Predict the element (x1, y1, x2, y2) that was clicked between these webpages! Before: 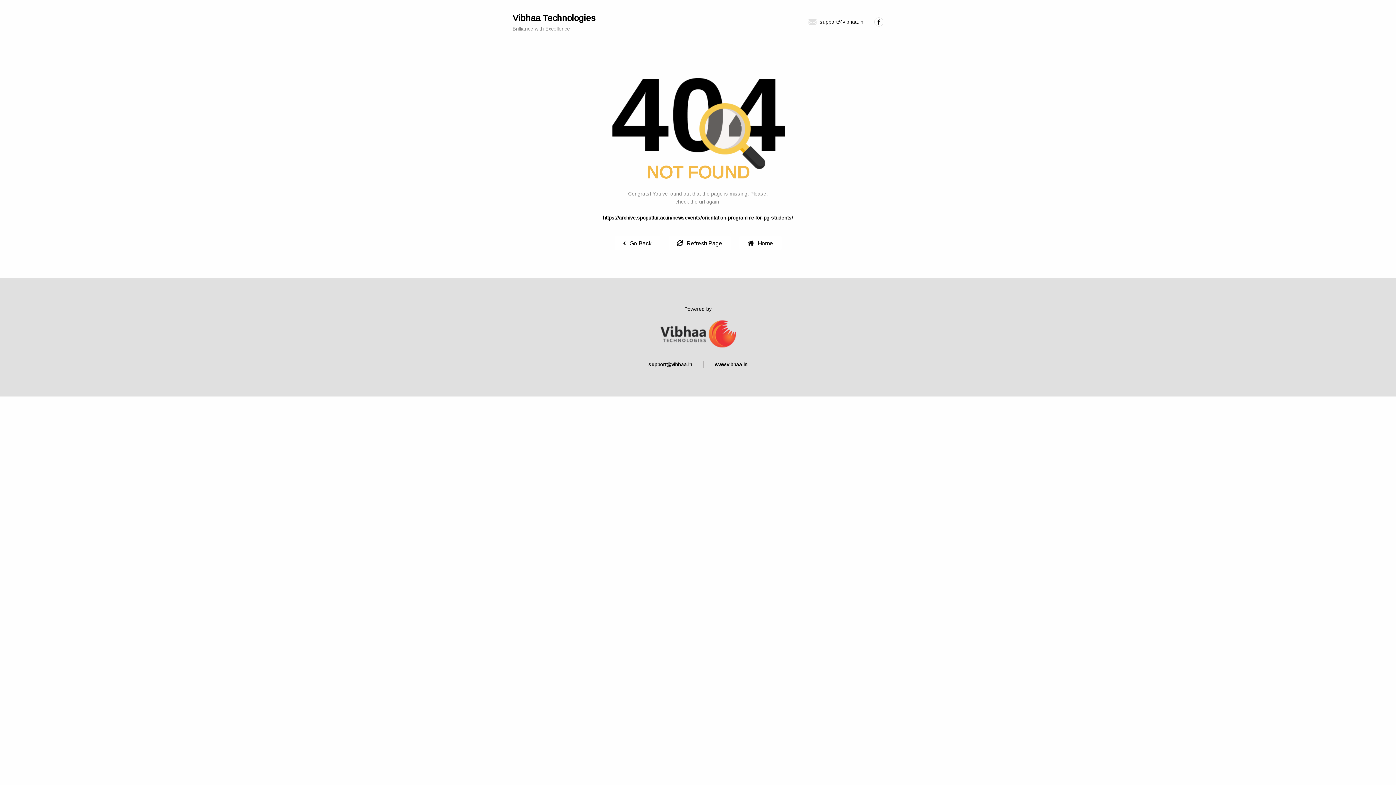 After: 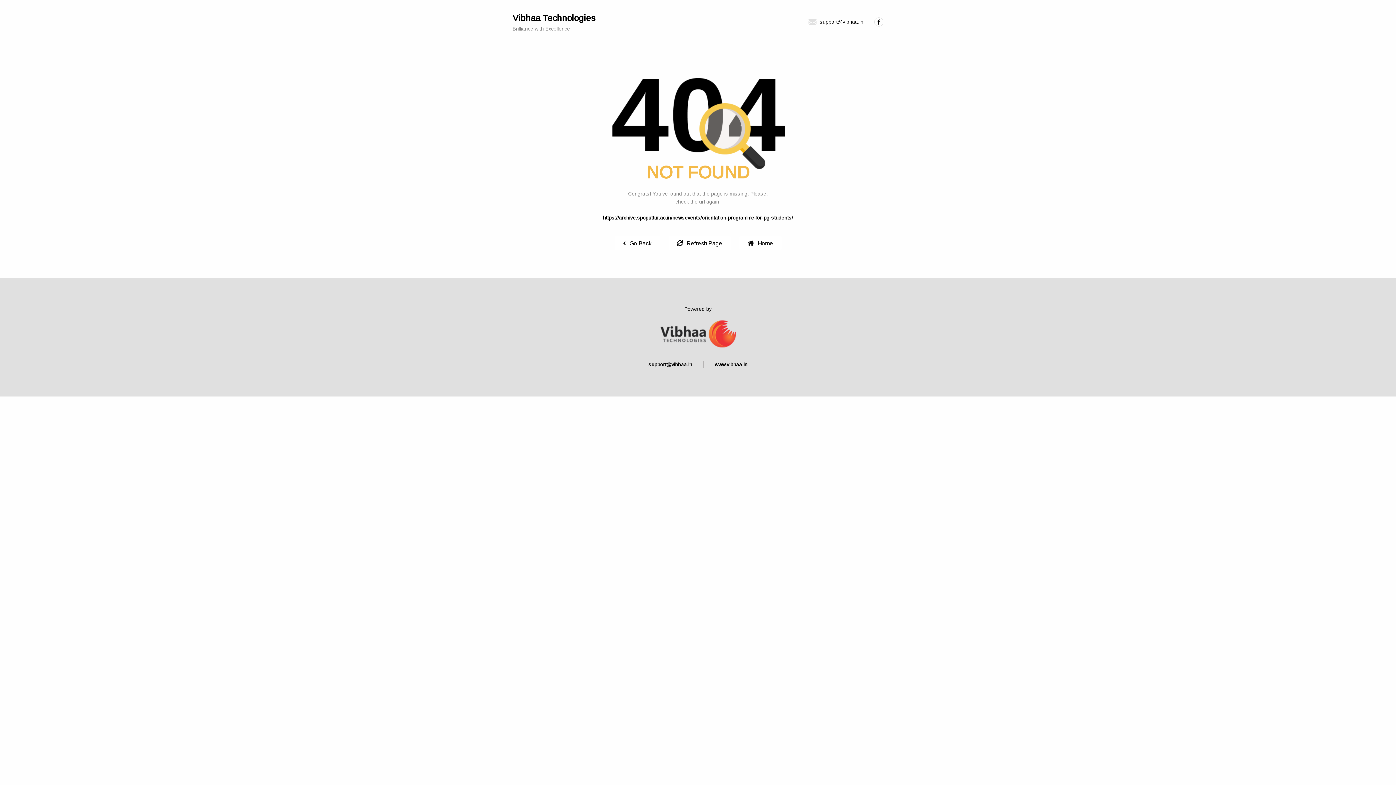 Action: bbox: (714, 361, 747, 367) label: www.vibhaa.in